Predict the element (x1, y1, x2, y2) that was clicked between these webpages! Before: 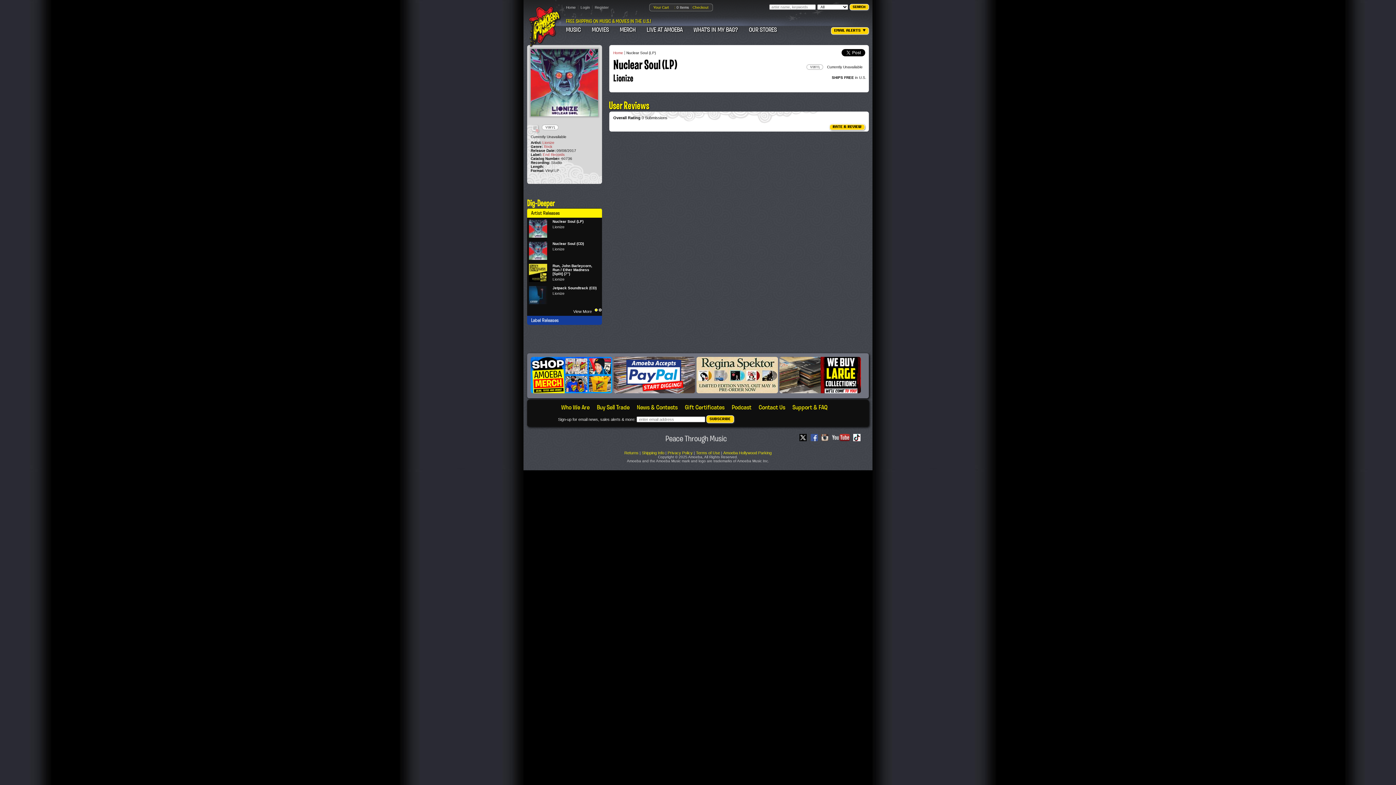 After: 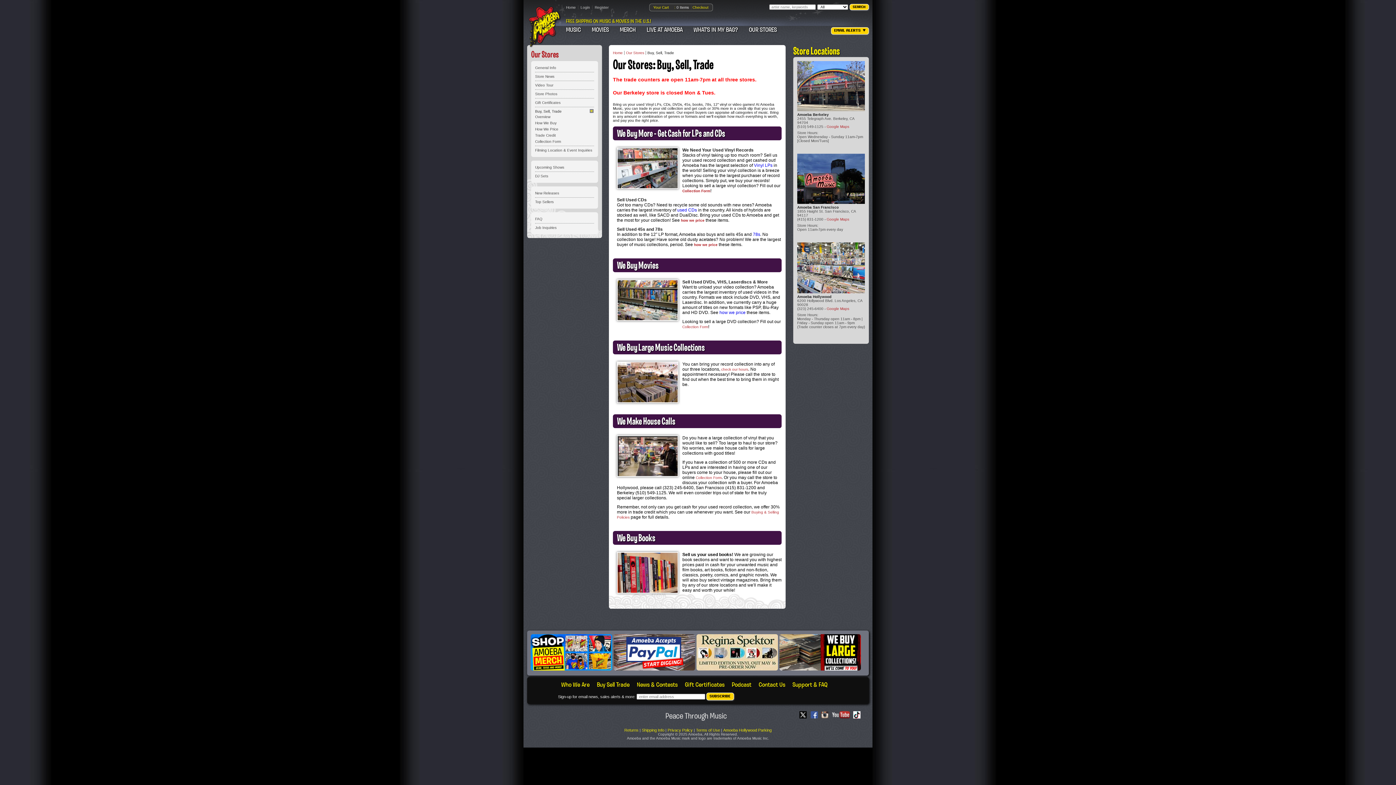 Action: bbox: (779, 388, 861, 394)